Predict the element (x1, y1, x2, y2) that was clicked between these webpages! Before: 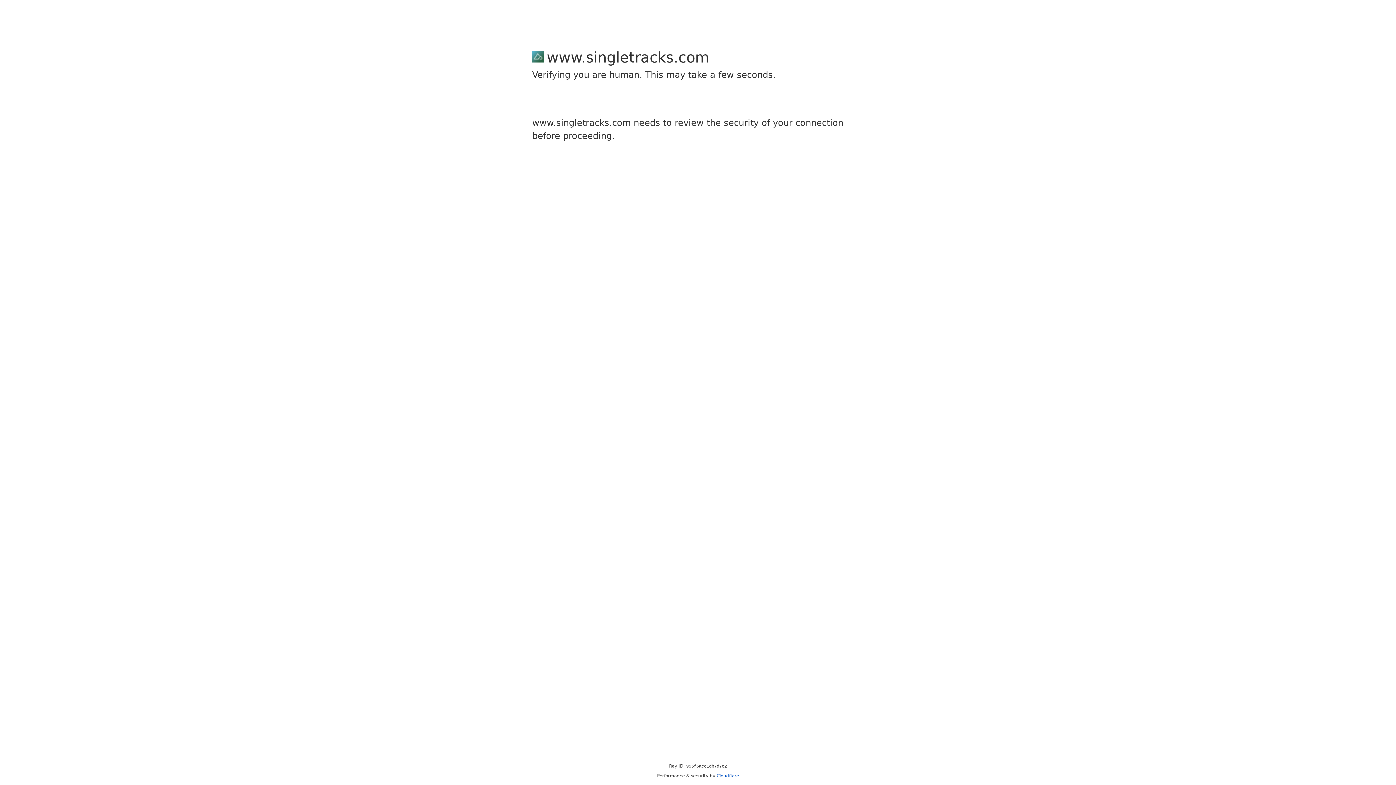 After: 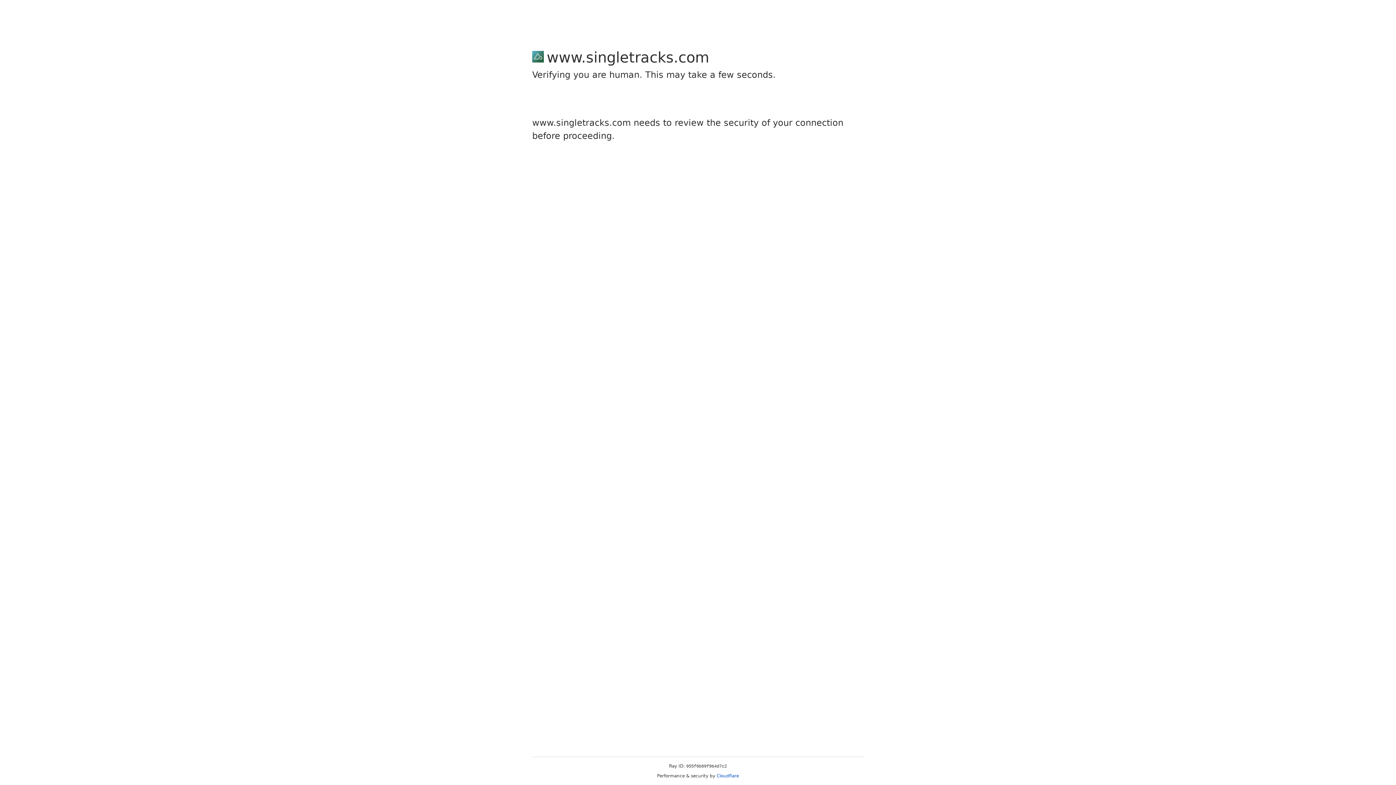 Action: bbox: (716, 773, 739, 778) label: Cloudflare